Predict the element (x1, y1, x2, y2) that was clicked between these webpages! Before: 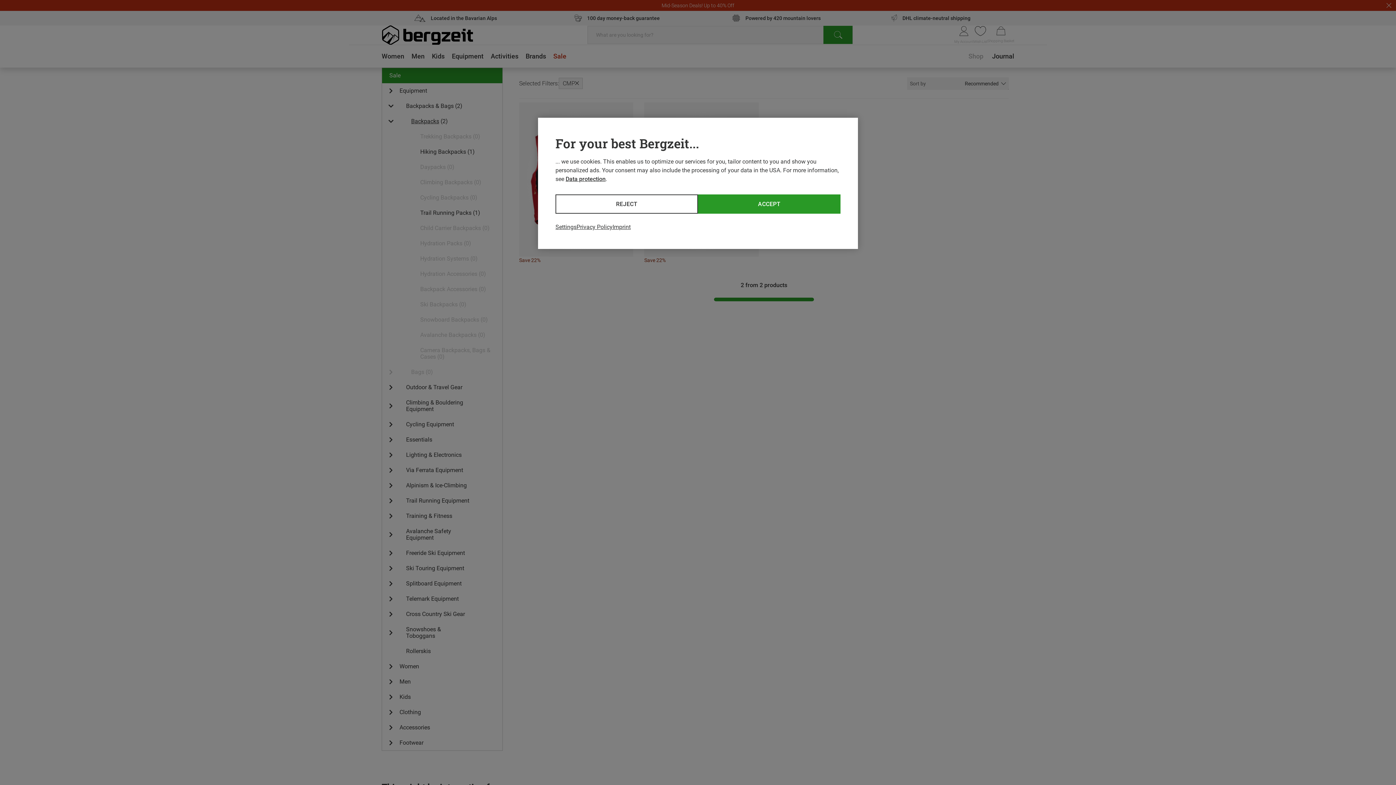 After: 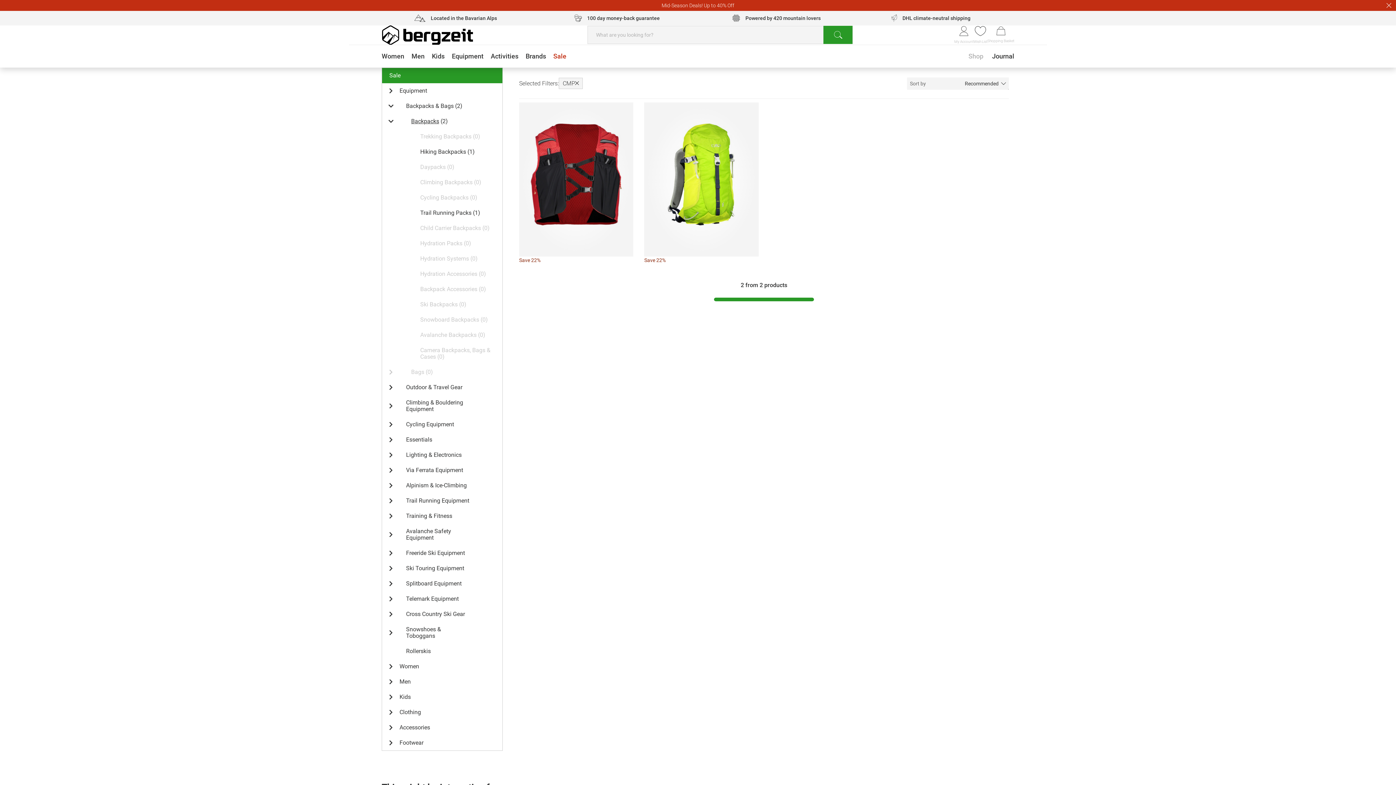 Action: label: REJECT bbox: (555, 194, 698, 213)